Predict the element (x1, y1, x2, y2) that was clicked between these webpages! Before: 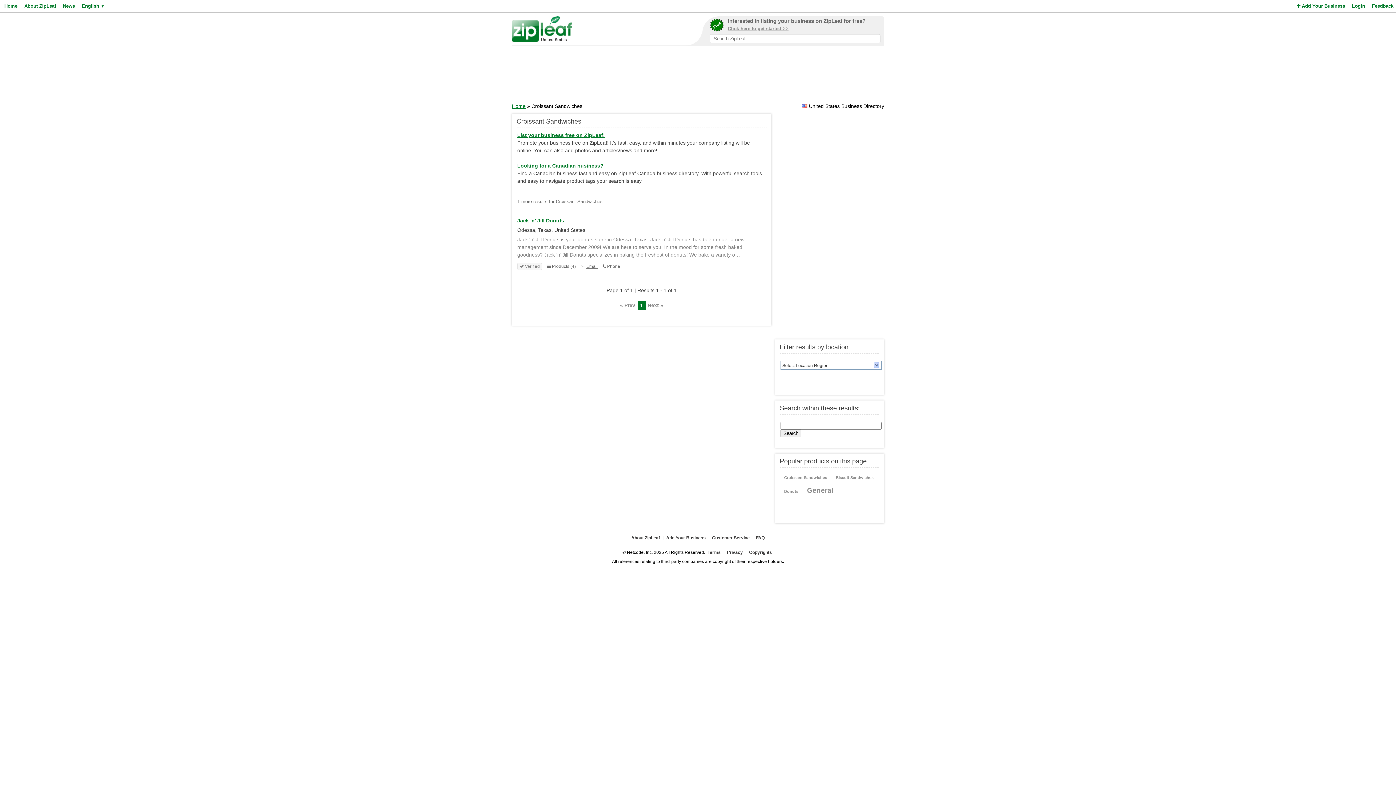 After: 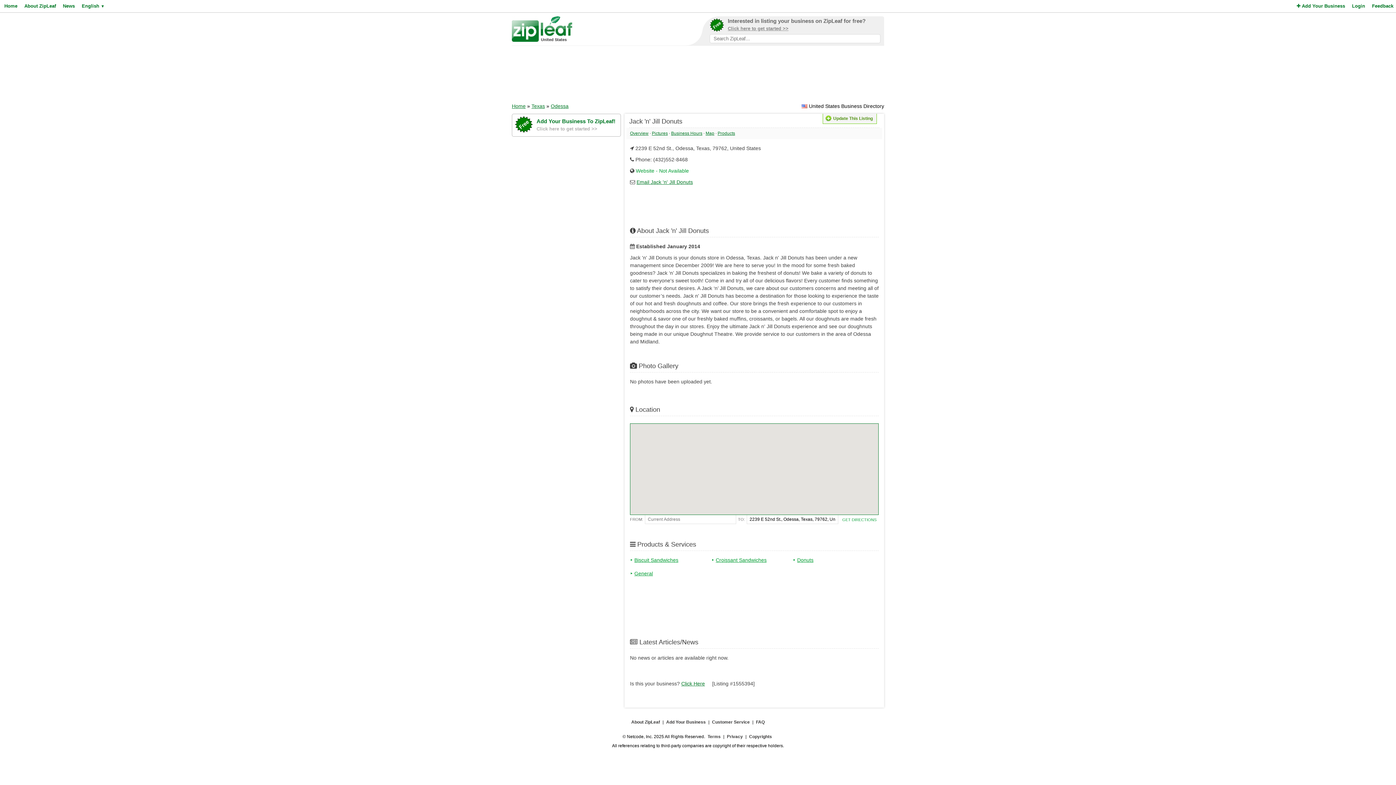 Action: label: Jack 'n' Jill Donuts bbox: (517, 217, 564, 223)